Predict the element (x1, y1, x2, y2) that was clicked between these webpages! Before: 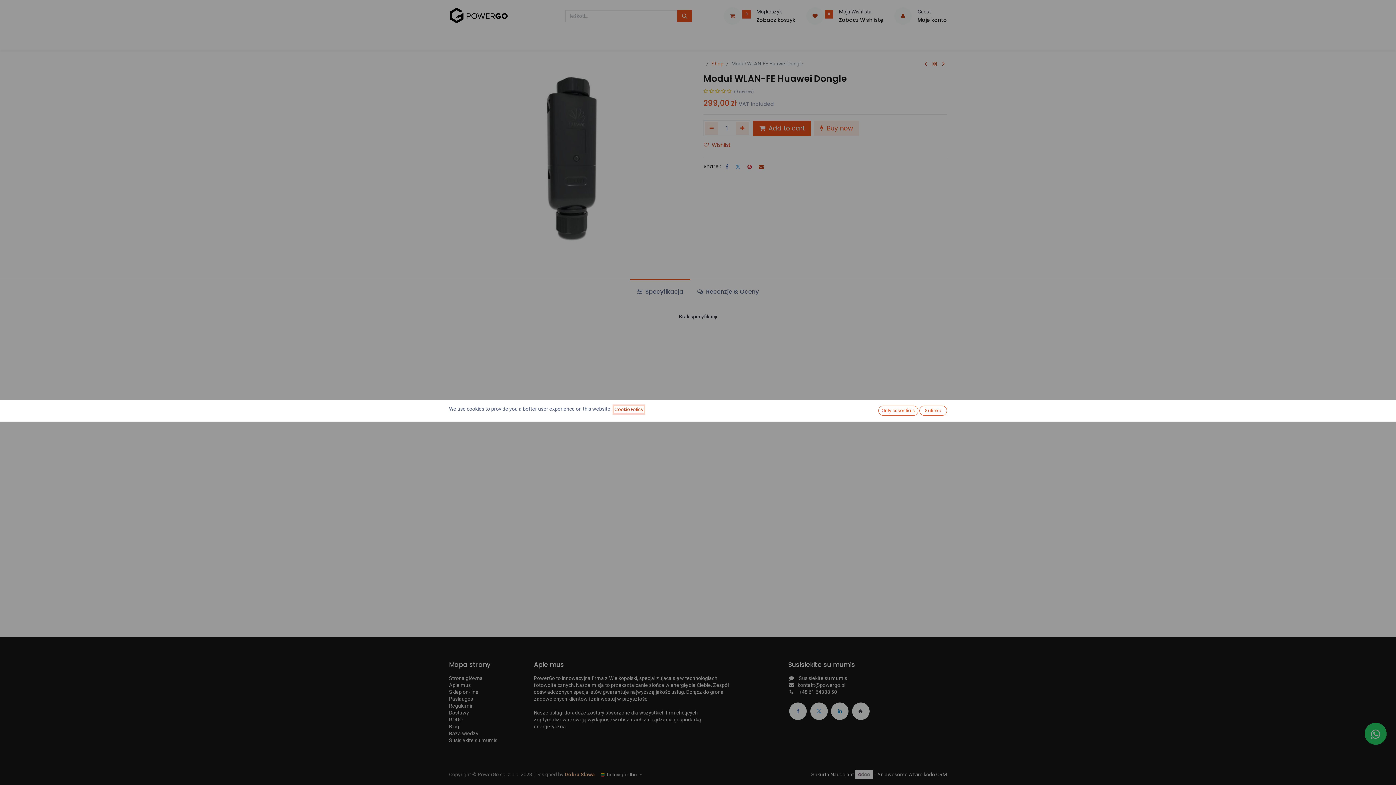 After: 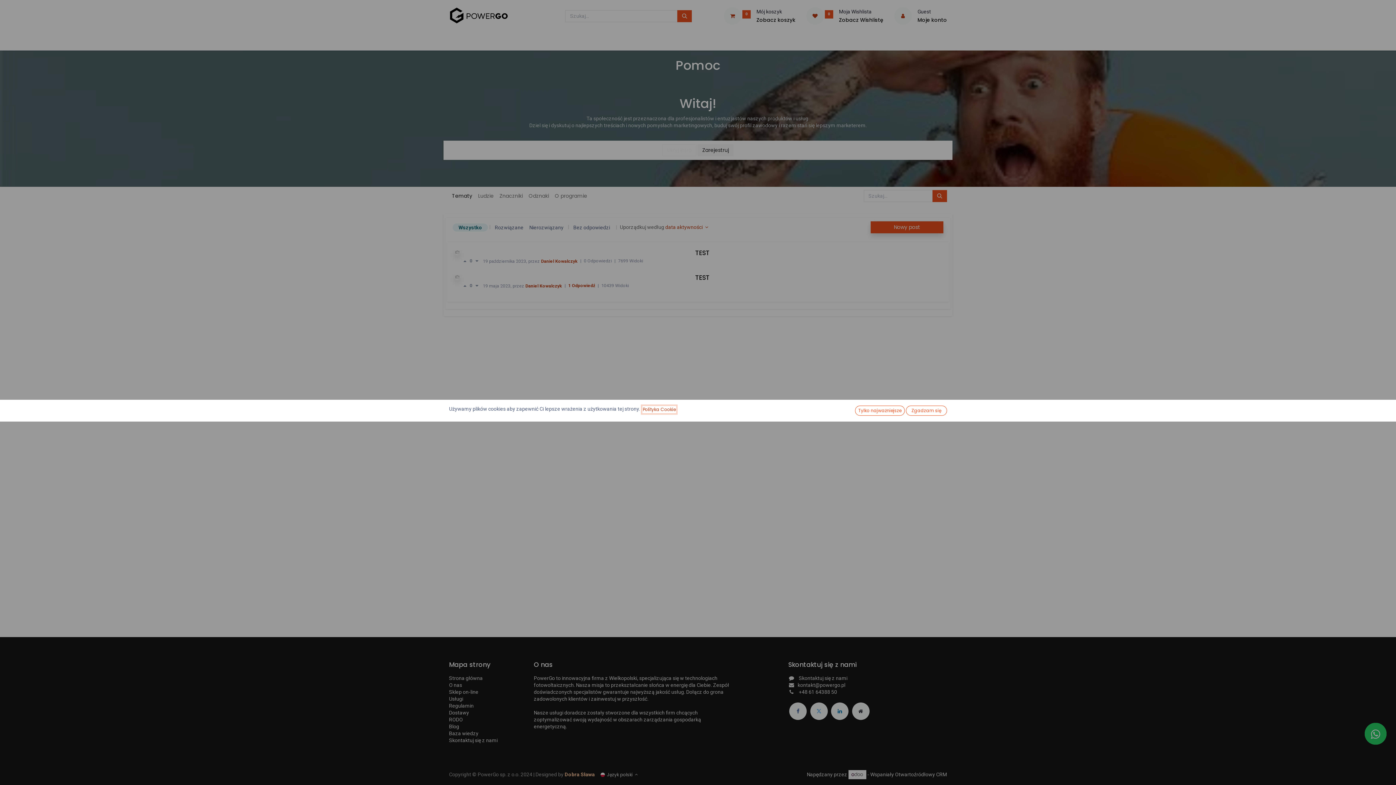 Action: label: Baza wiedzy bbox: (449, 730, 478, 736)